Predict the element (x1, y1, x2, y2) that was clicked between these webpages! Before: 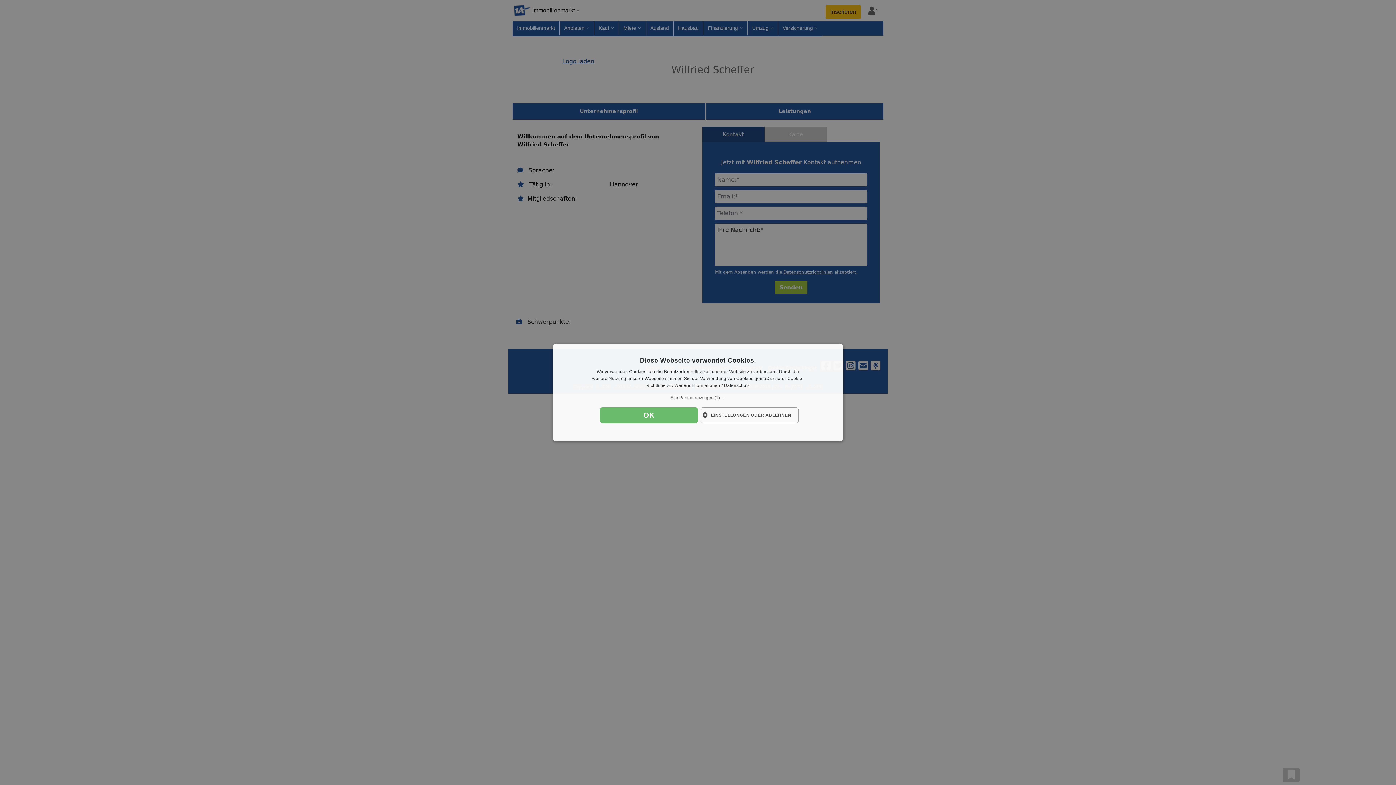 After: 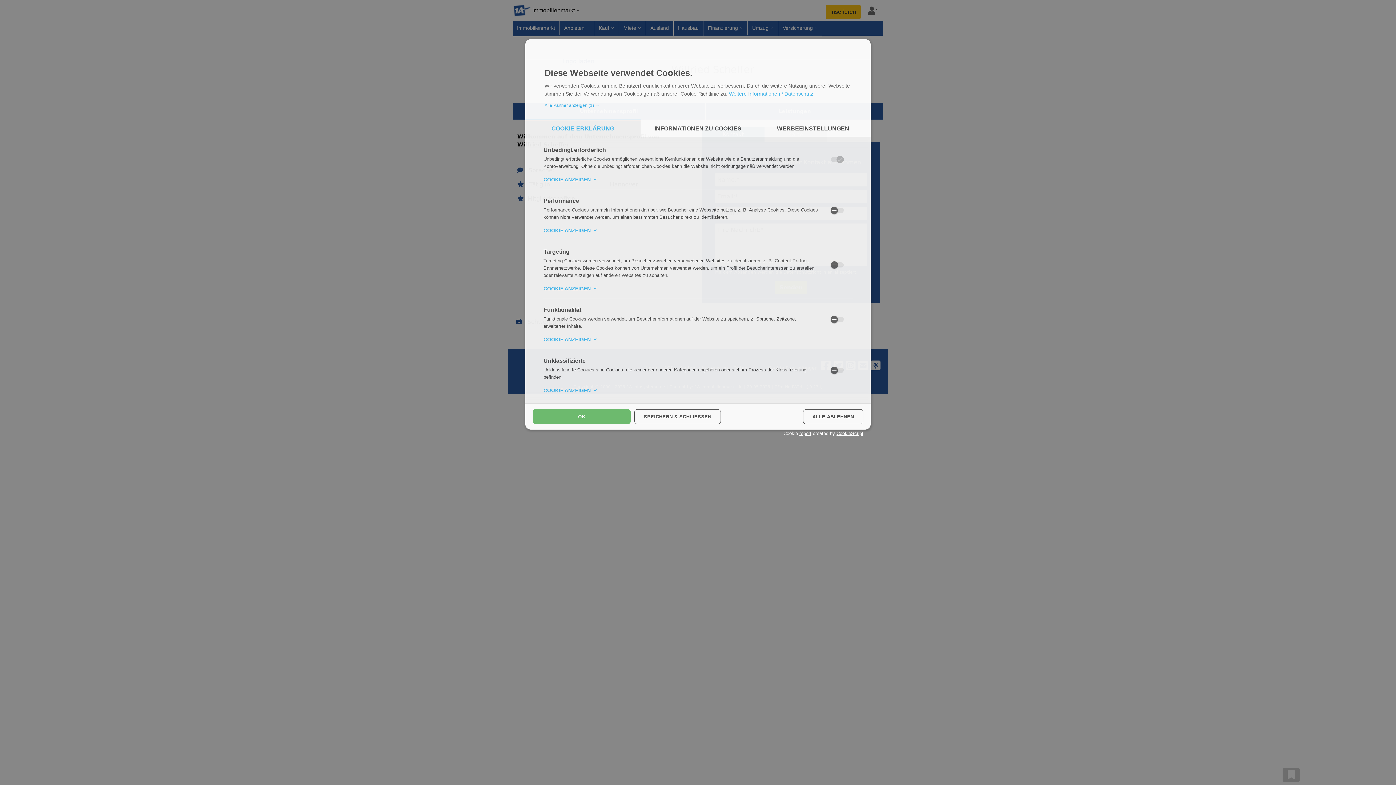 Action: label:  EINSTELLUNGEN ODER ABLEHNEN bbox: (700, 407, 798, 423)